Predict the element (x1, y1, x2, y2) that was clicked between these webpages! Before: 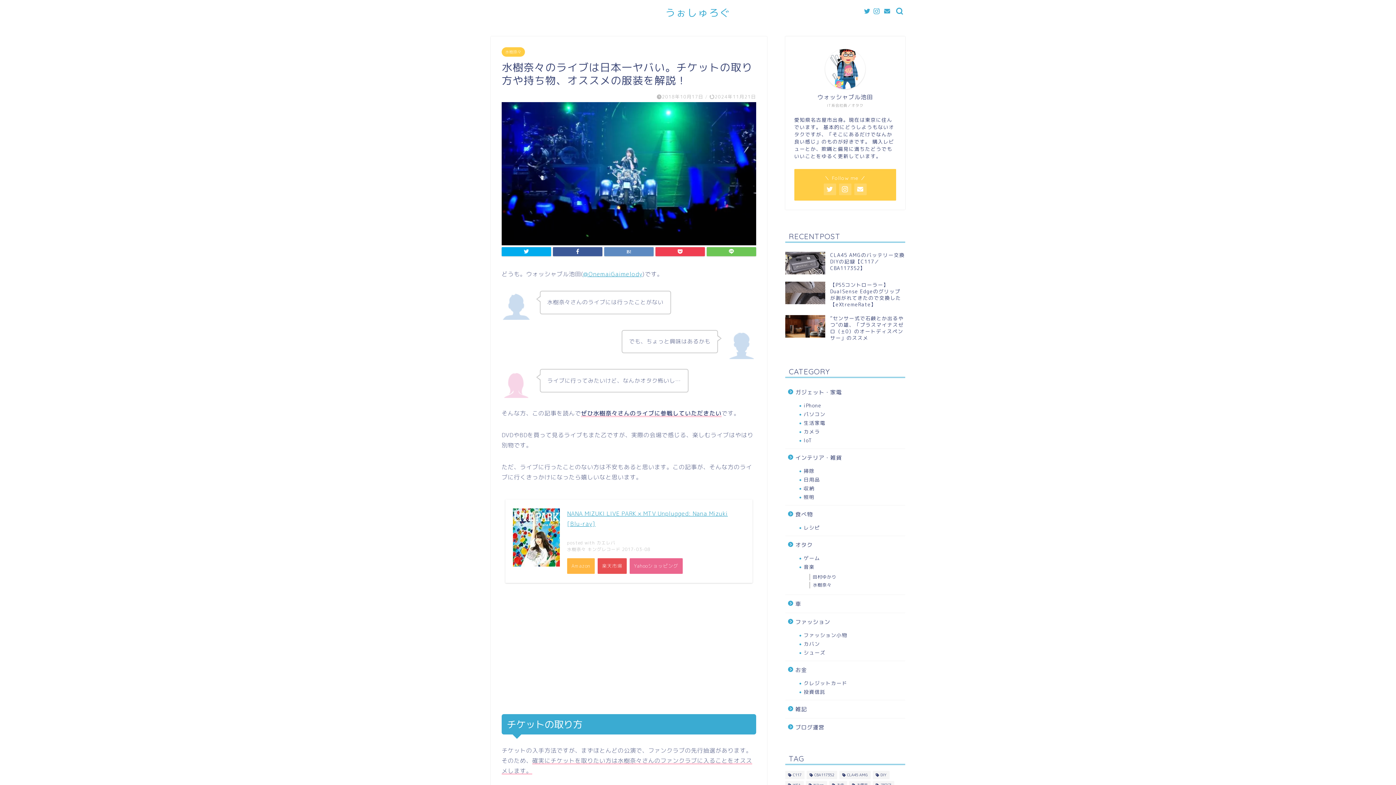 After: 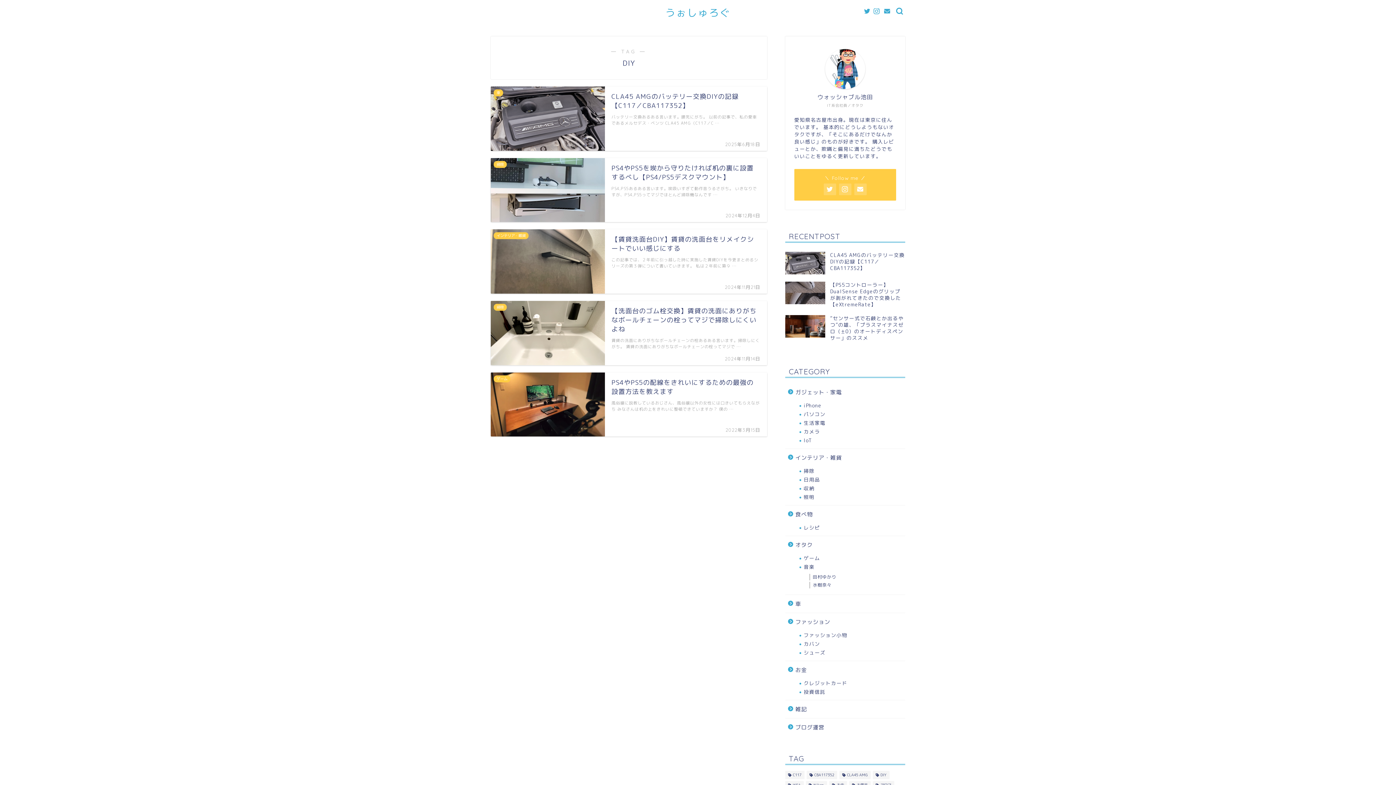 Action: bbox: (873, 771, 889, 779) label: DIY (5個の項目)